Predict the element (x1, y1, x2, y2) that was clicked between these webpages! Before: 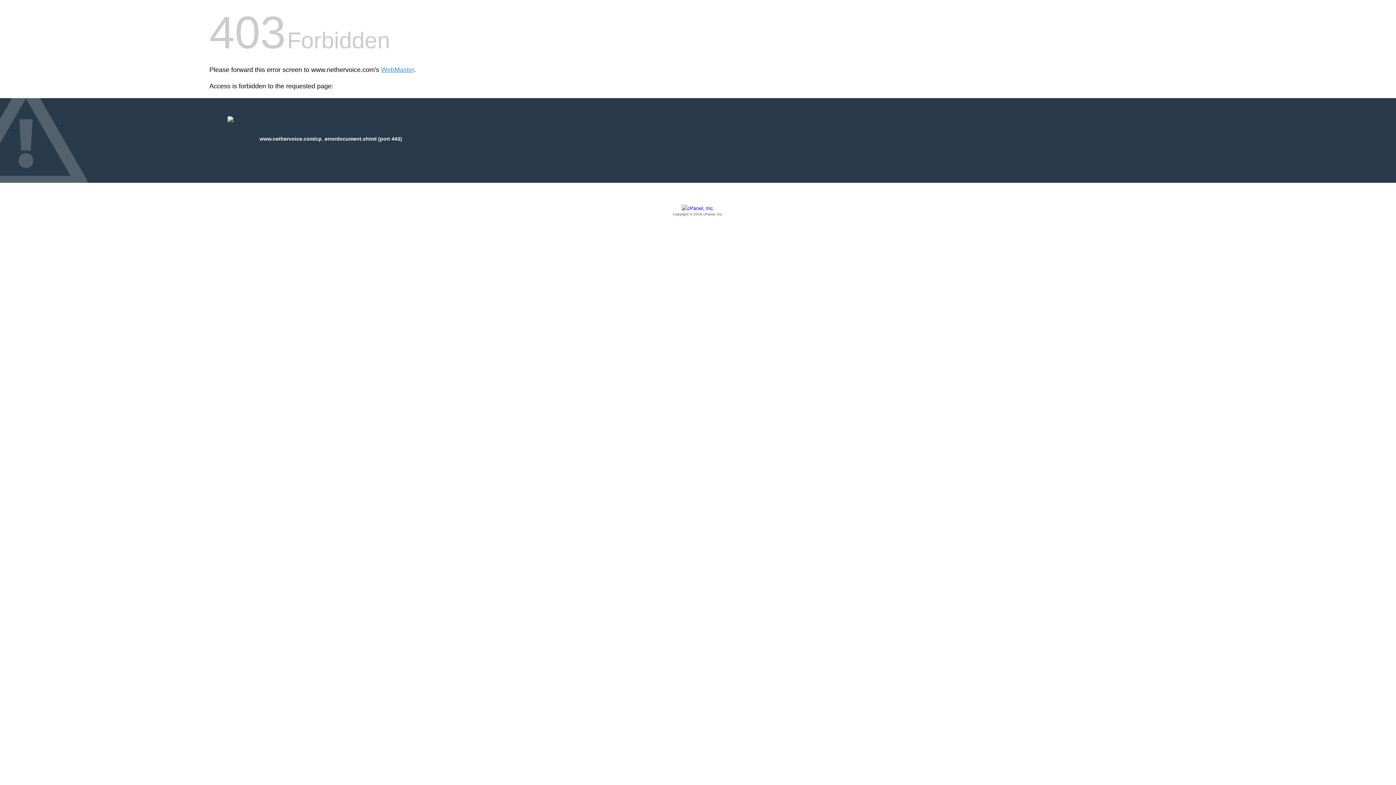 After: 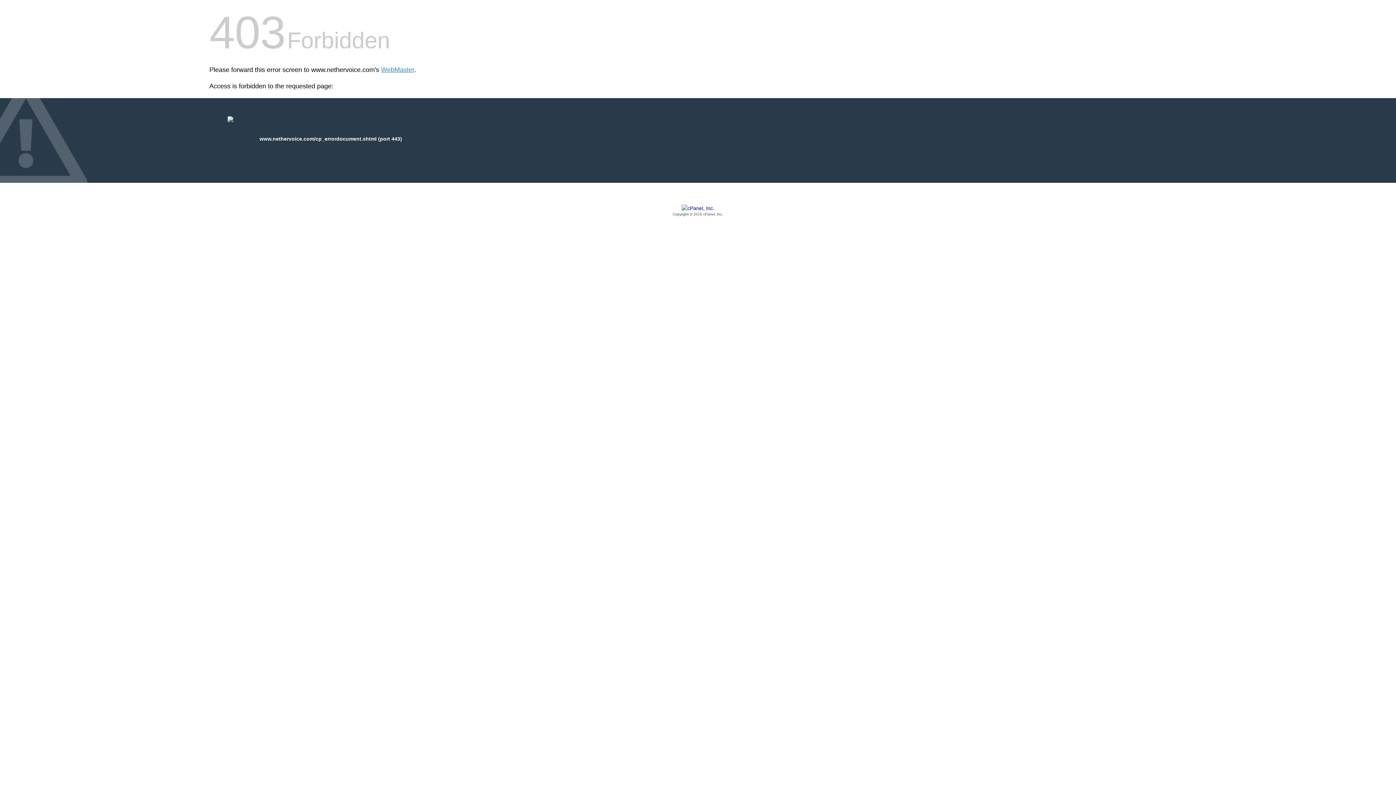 Action: label: Copyright © 2016 cPanel, Inc. bbox: (209, 205, 1186, 217)